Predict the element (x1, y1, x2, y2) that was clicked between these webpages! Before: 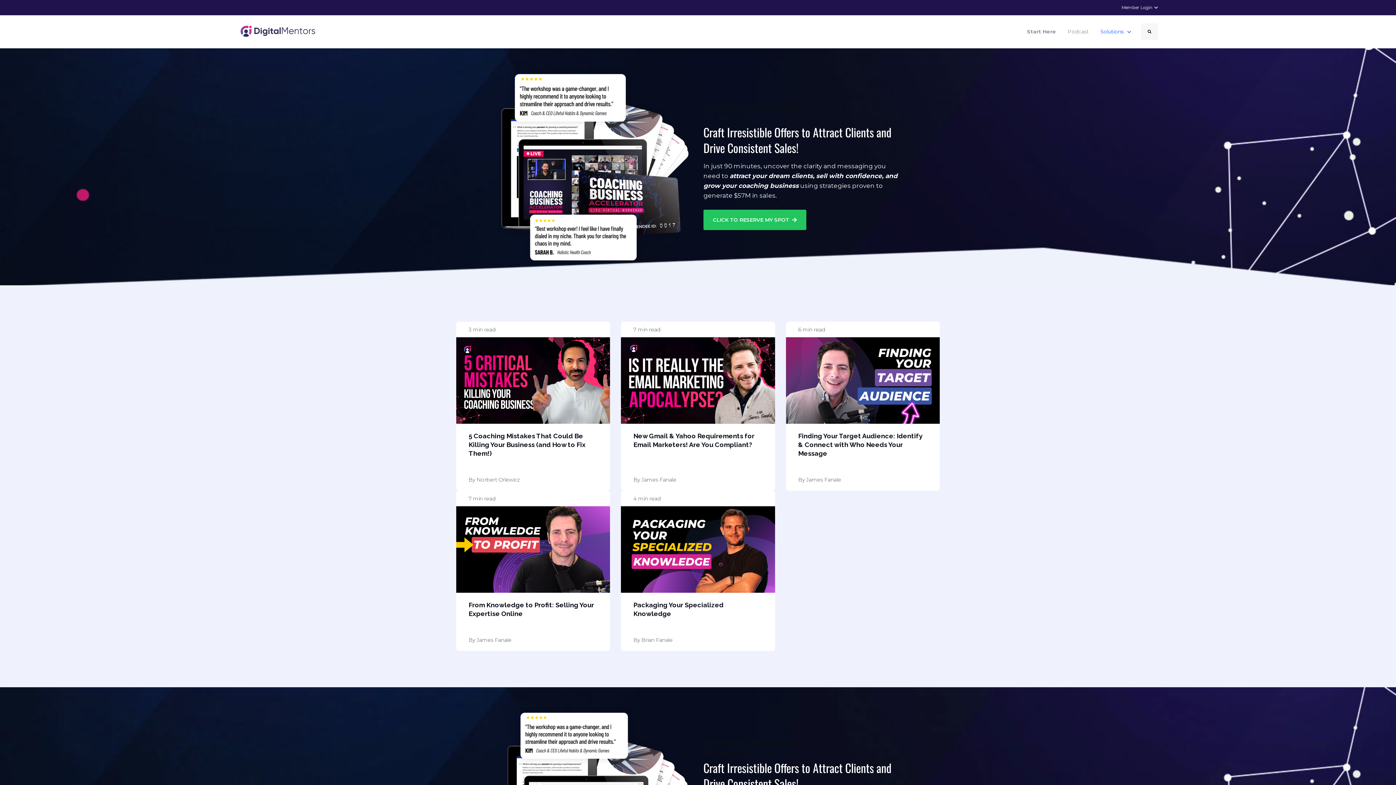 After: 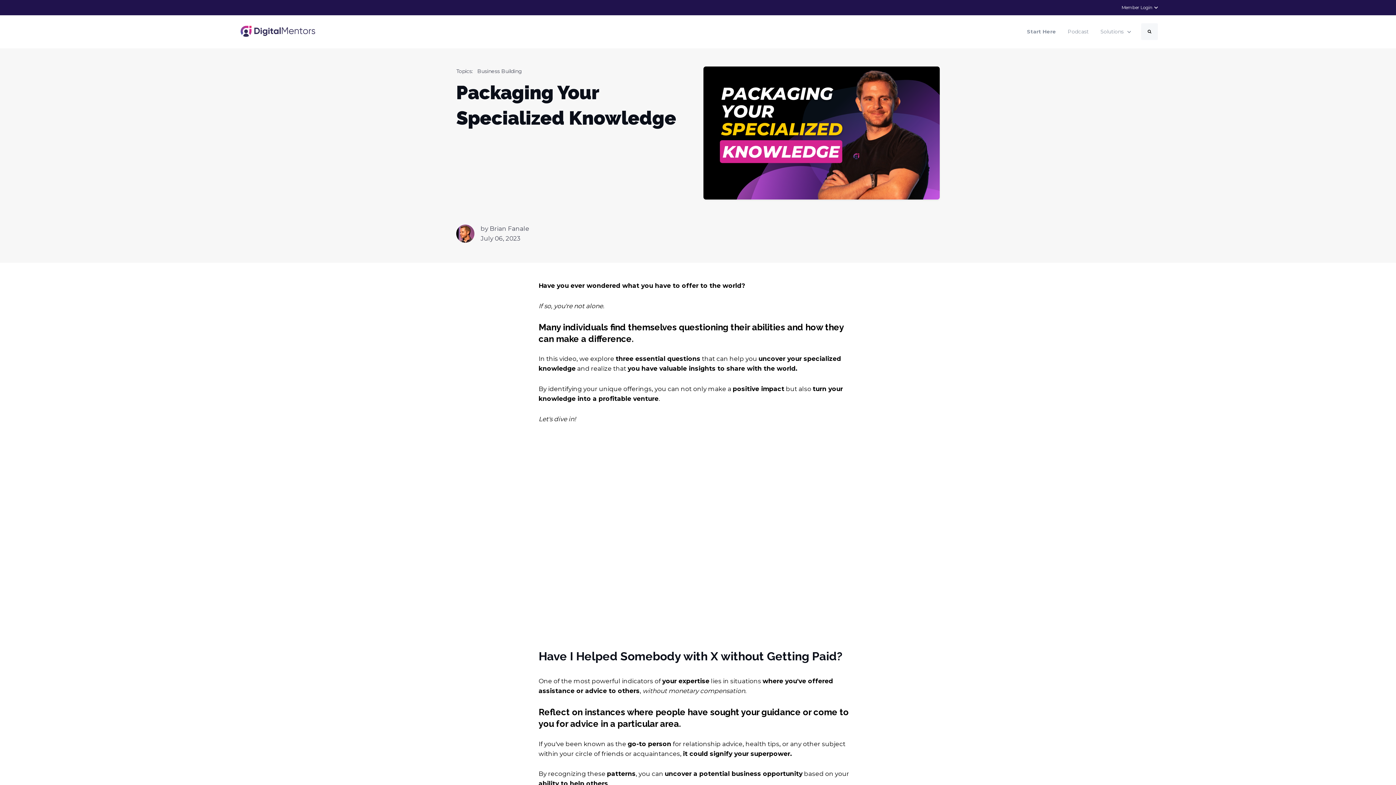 Action: bbox: (621, 490, 775, 651) label: 4 min read
Packaging Your Specialized Knowledge
By Brian Fanale